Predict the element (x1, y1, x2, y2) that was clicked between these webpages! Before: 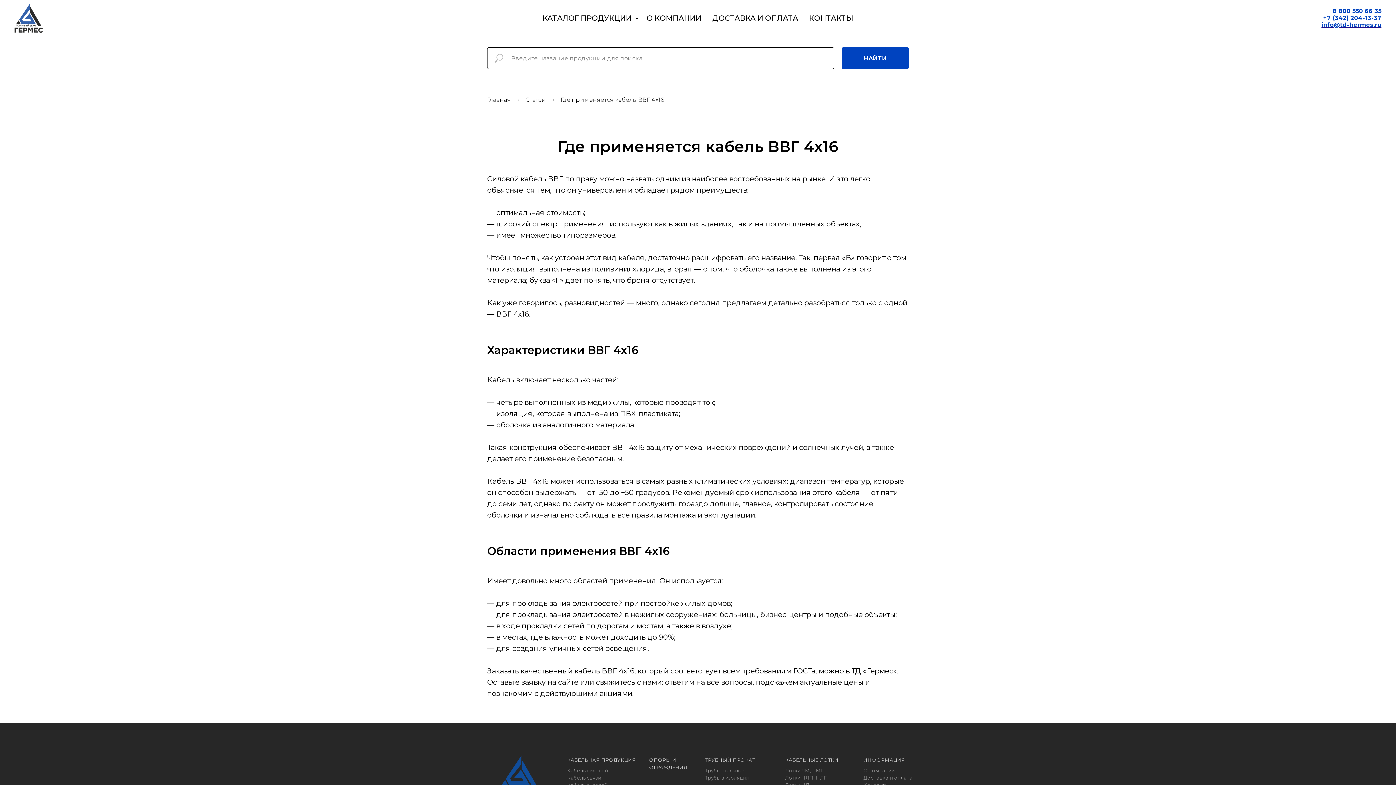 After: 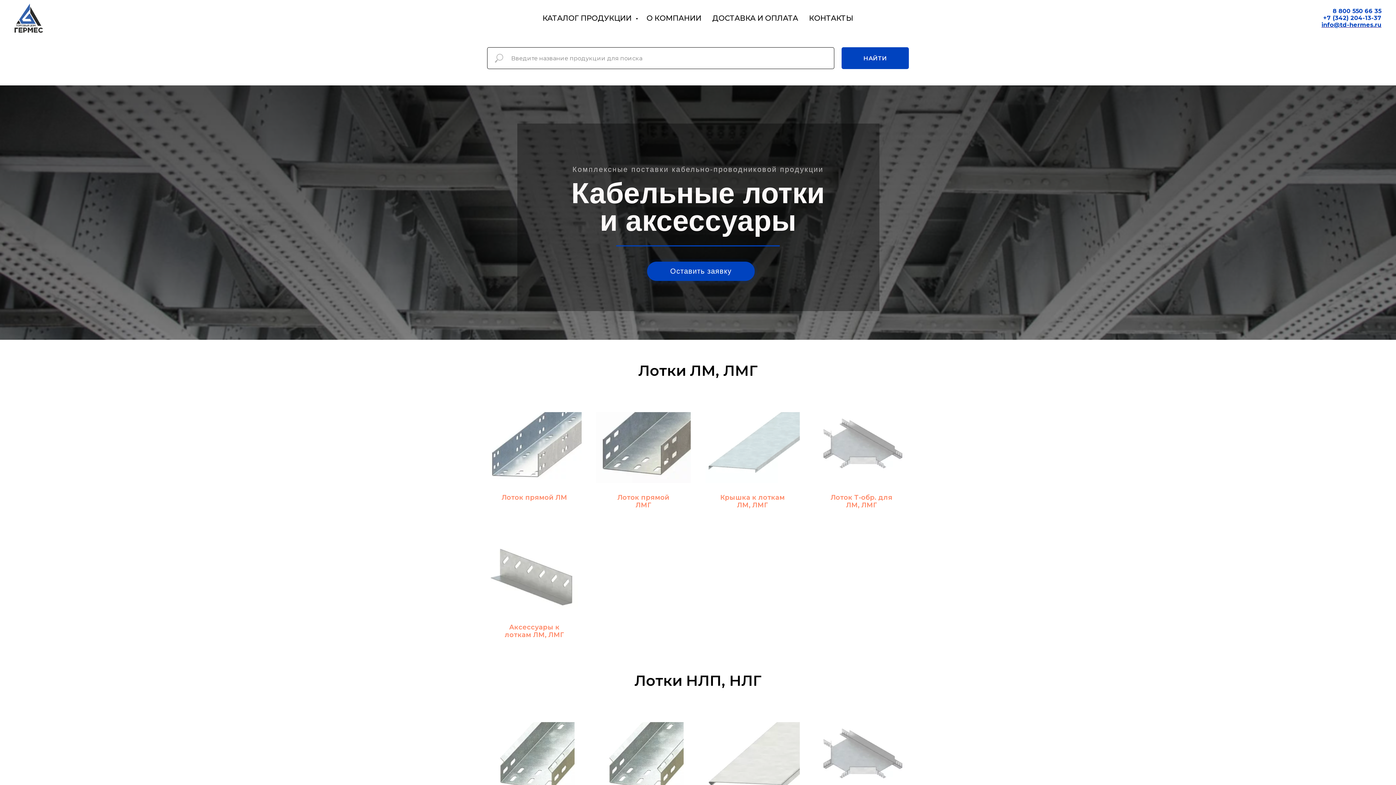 Action: bbox: (785, 757, 838, 763) label: КАБЕЛЬНЫЕ ЛОТКИ